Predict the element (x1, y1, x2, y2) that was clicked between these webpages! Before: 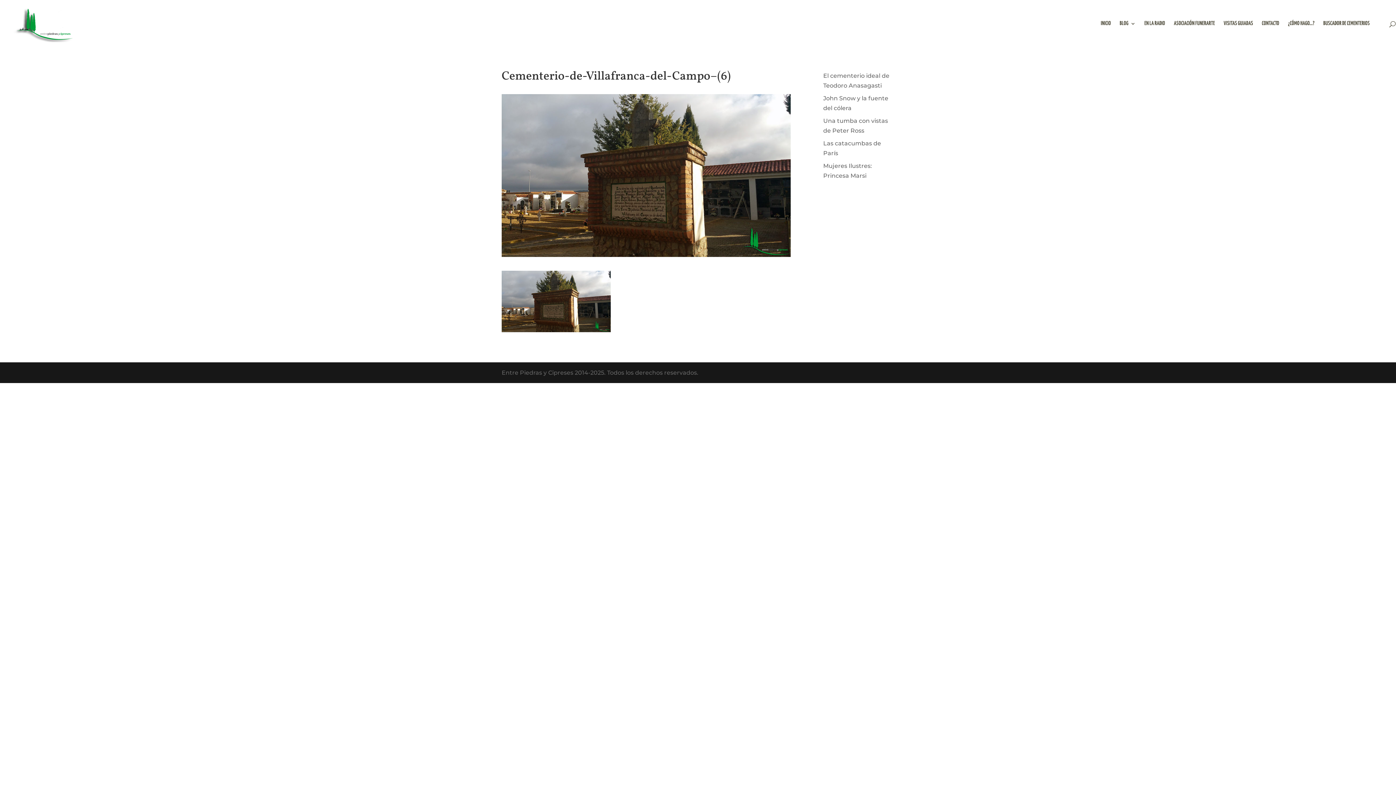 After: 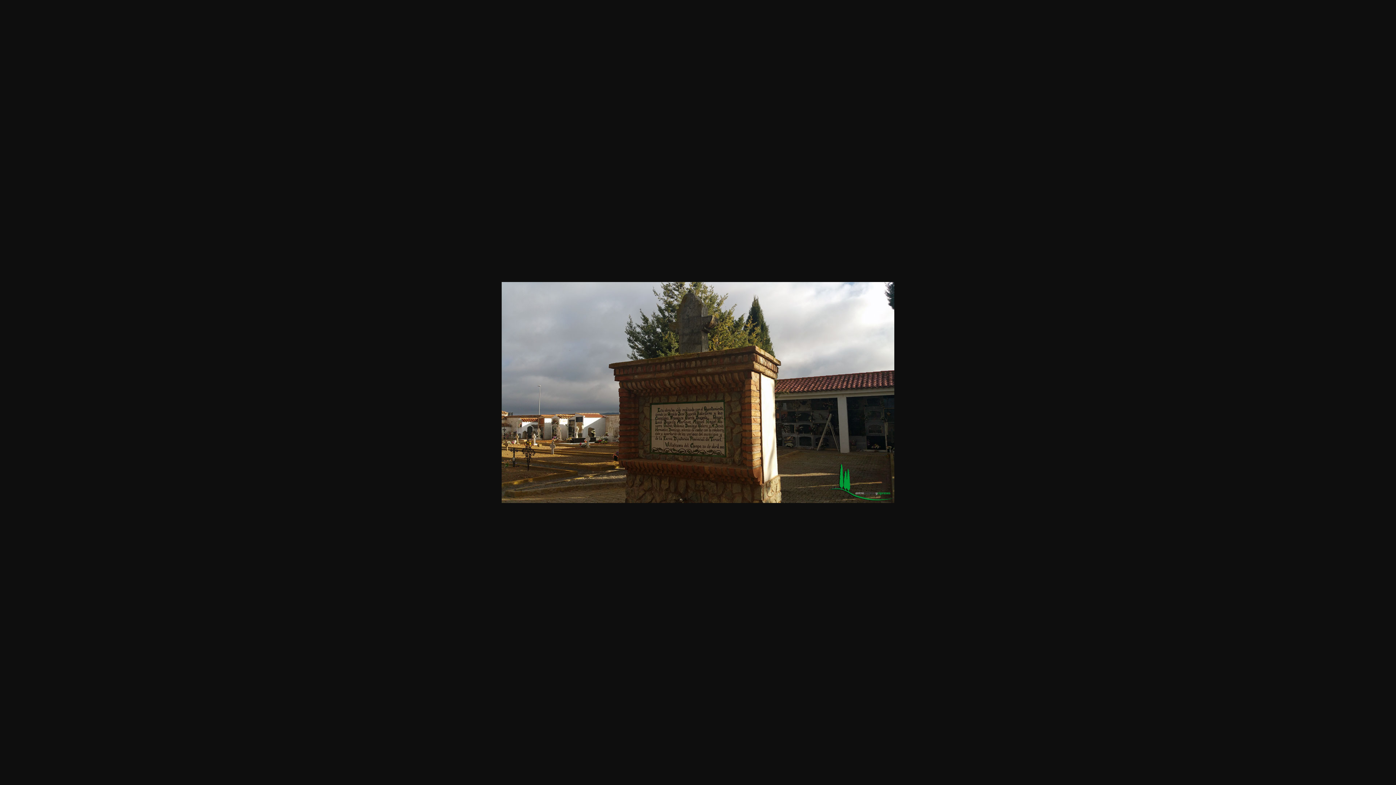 Action: bbox: (501, 323, 610, 330)